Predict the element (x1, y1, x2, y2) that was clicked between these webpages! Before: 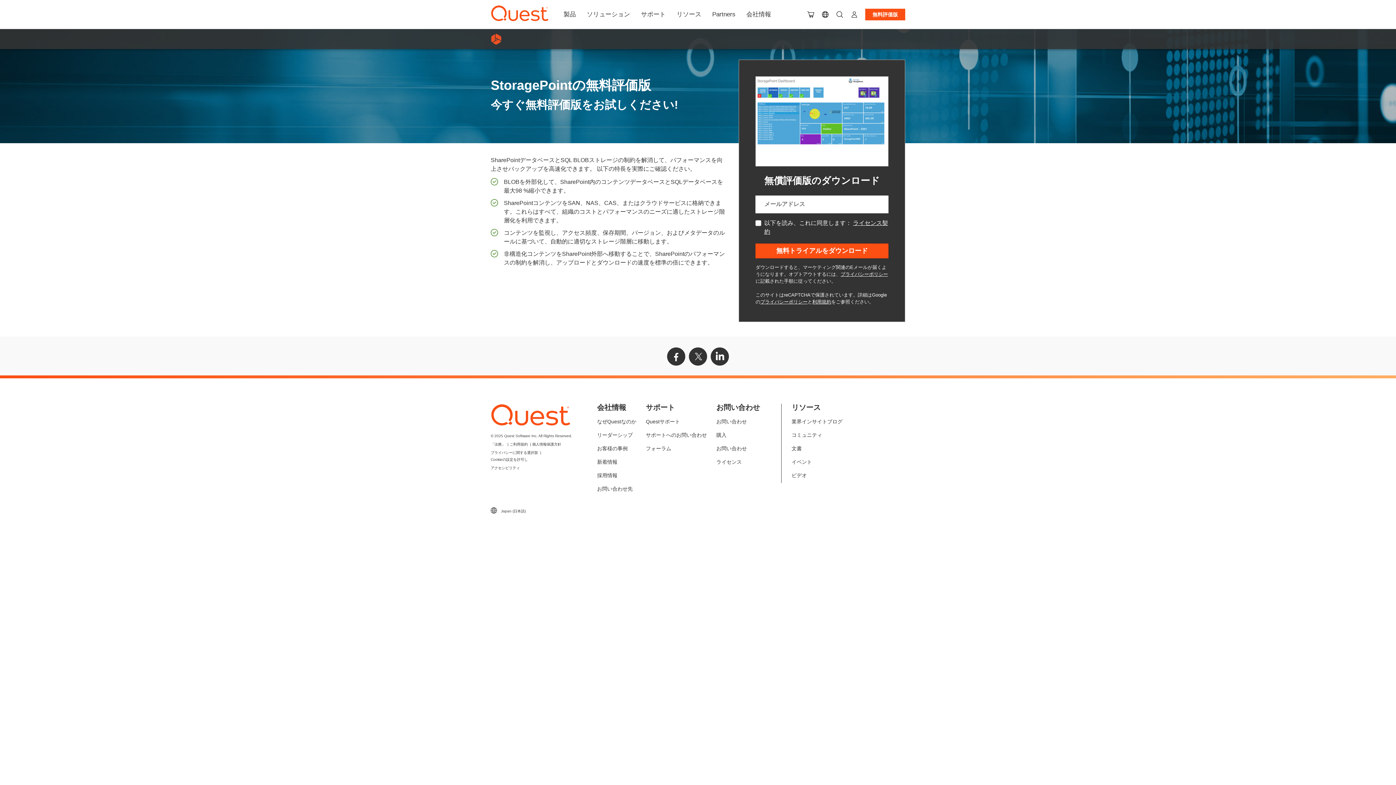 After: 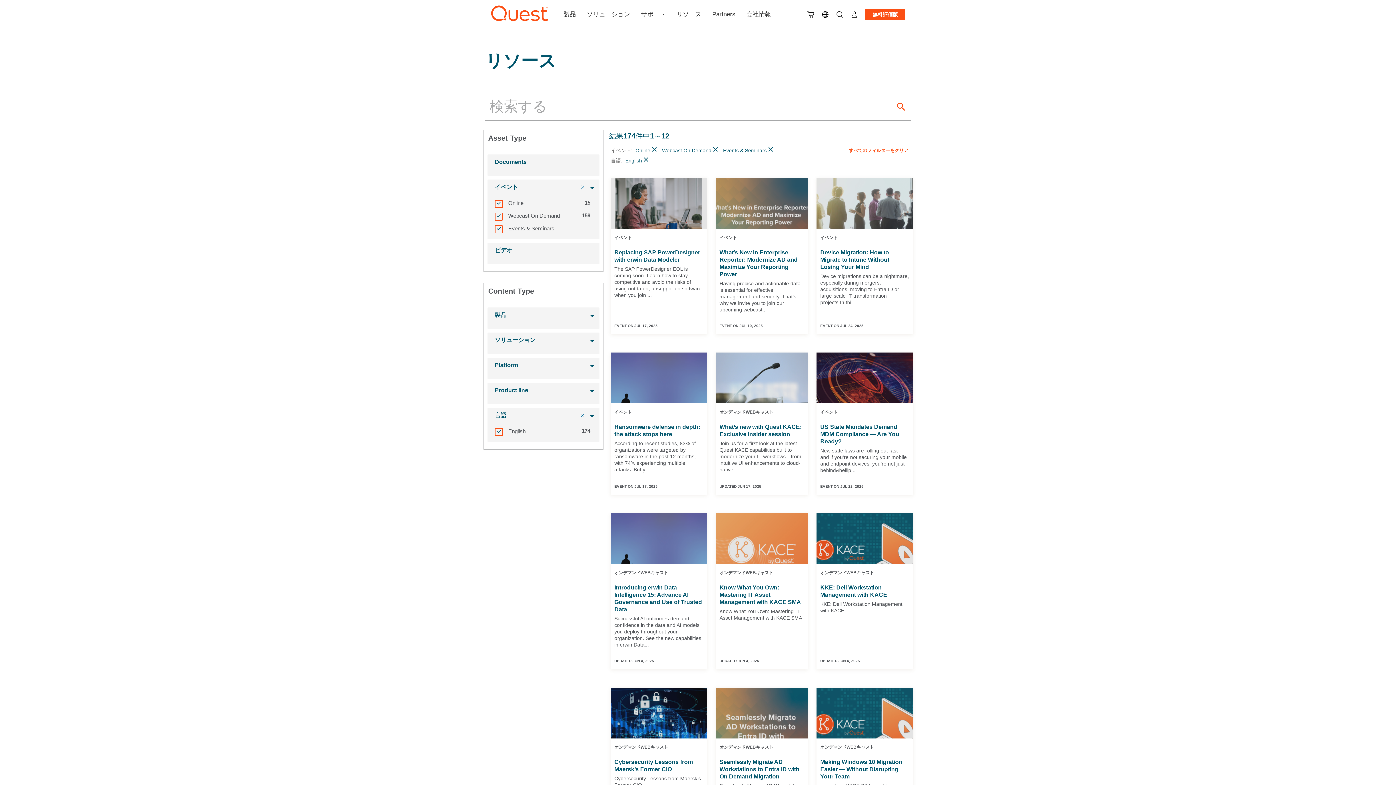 Action: label: イベント bbox: (791, 458, 842, 466)